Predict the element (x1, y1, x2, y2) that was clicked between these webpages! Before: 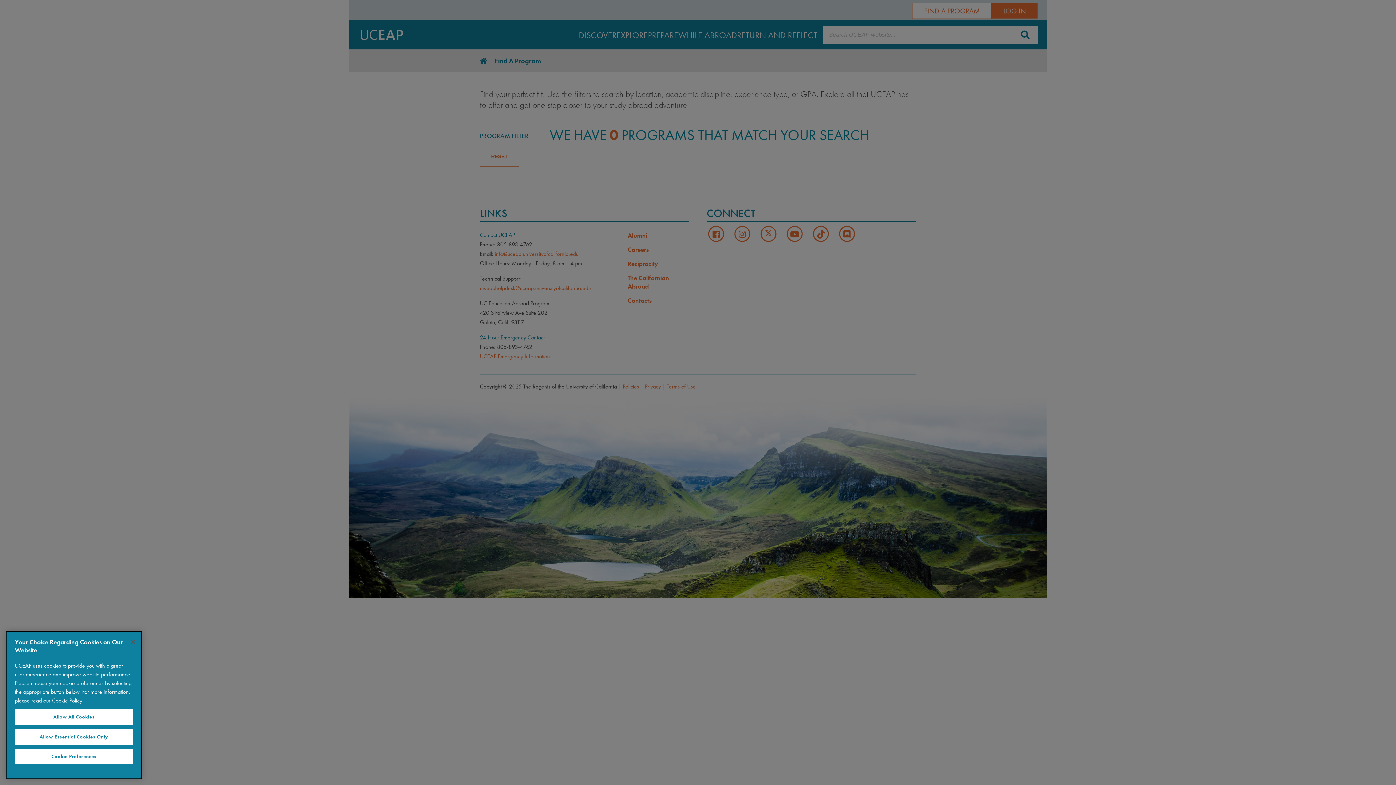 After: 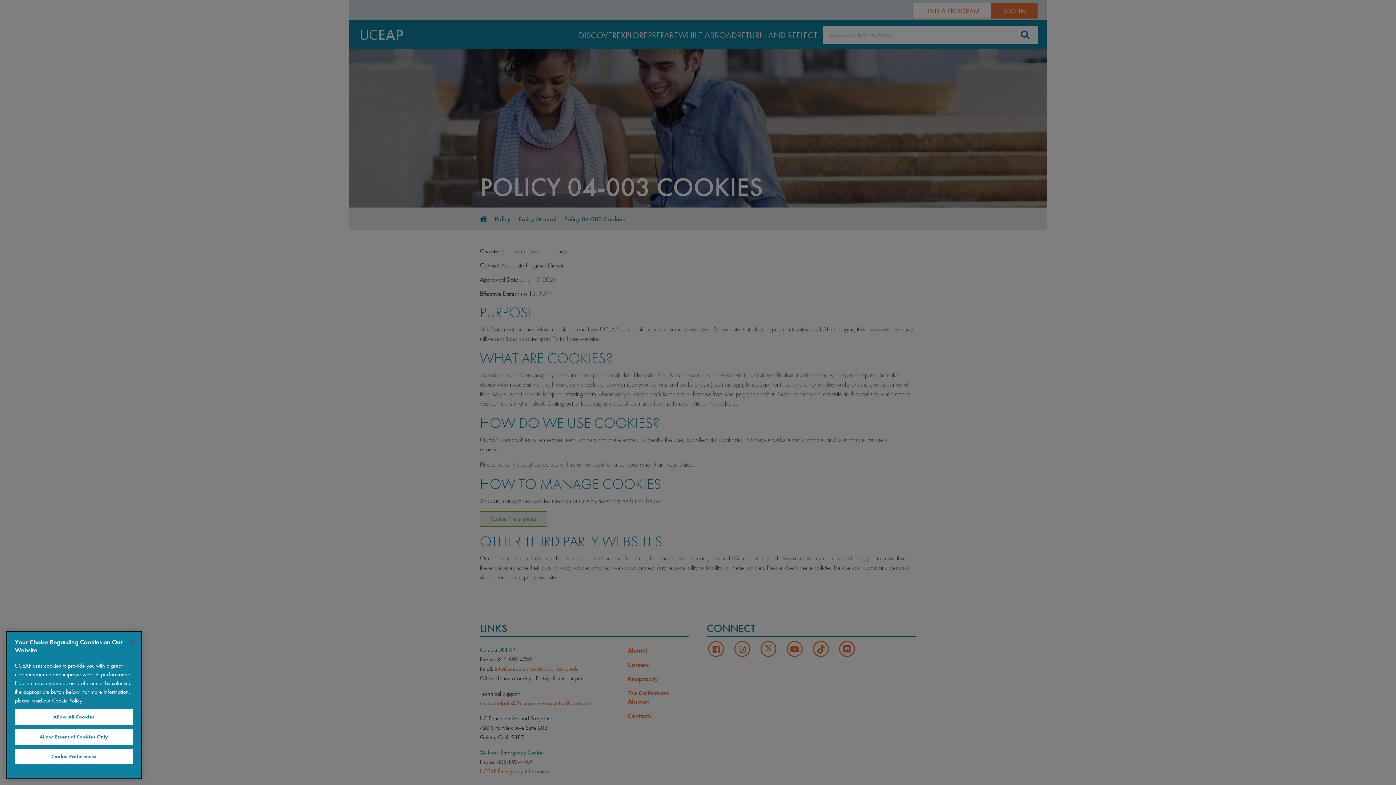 Action: label: More information about your privacy bbox: (52, 697, 82, 704)